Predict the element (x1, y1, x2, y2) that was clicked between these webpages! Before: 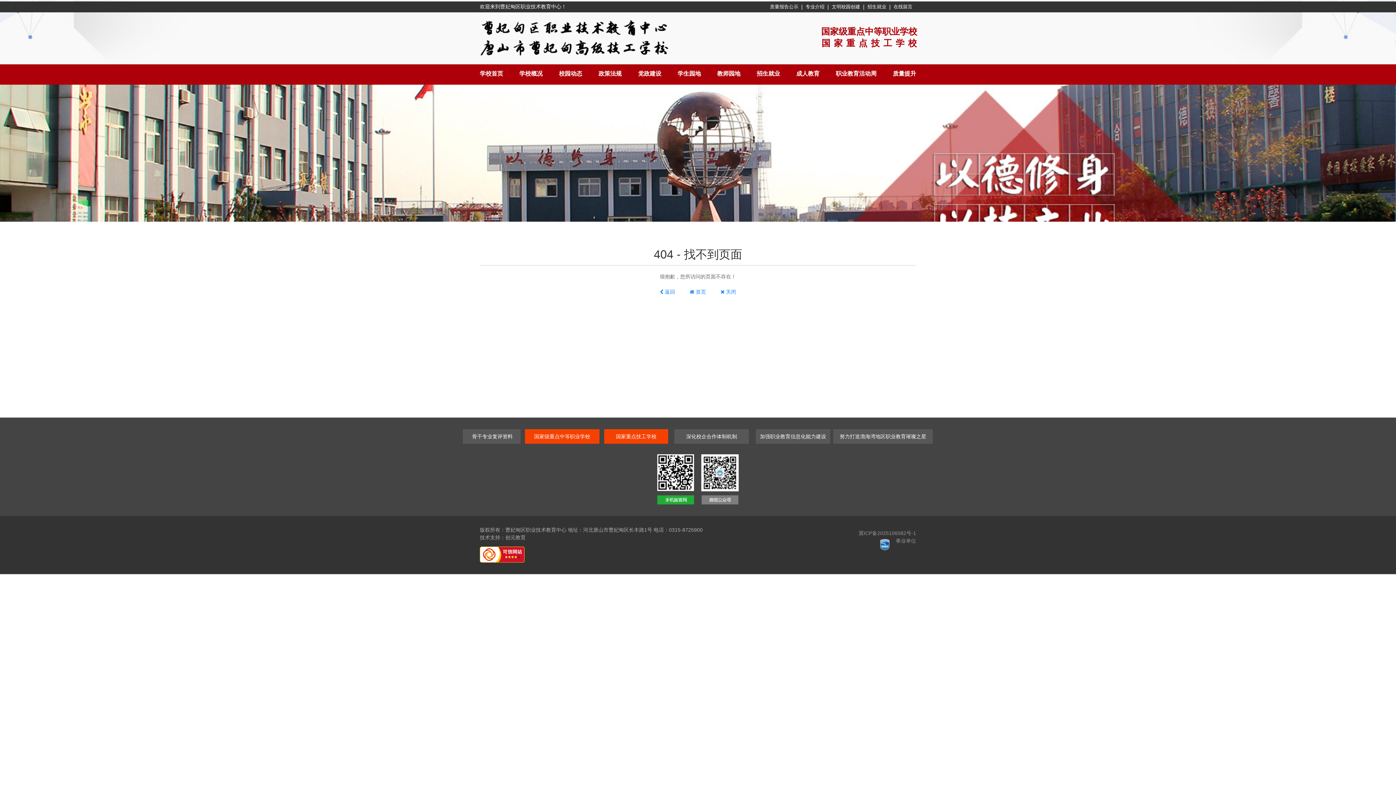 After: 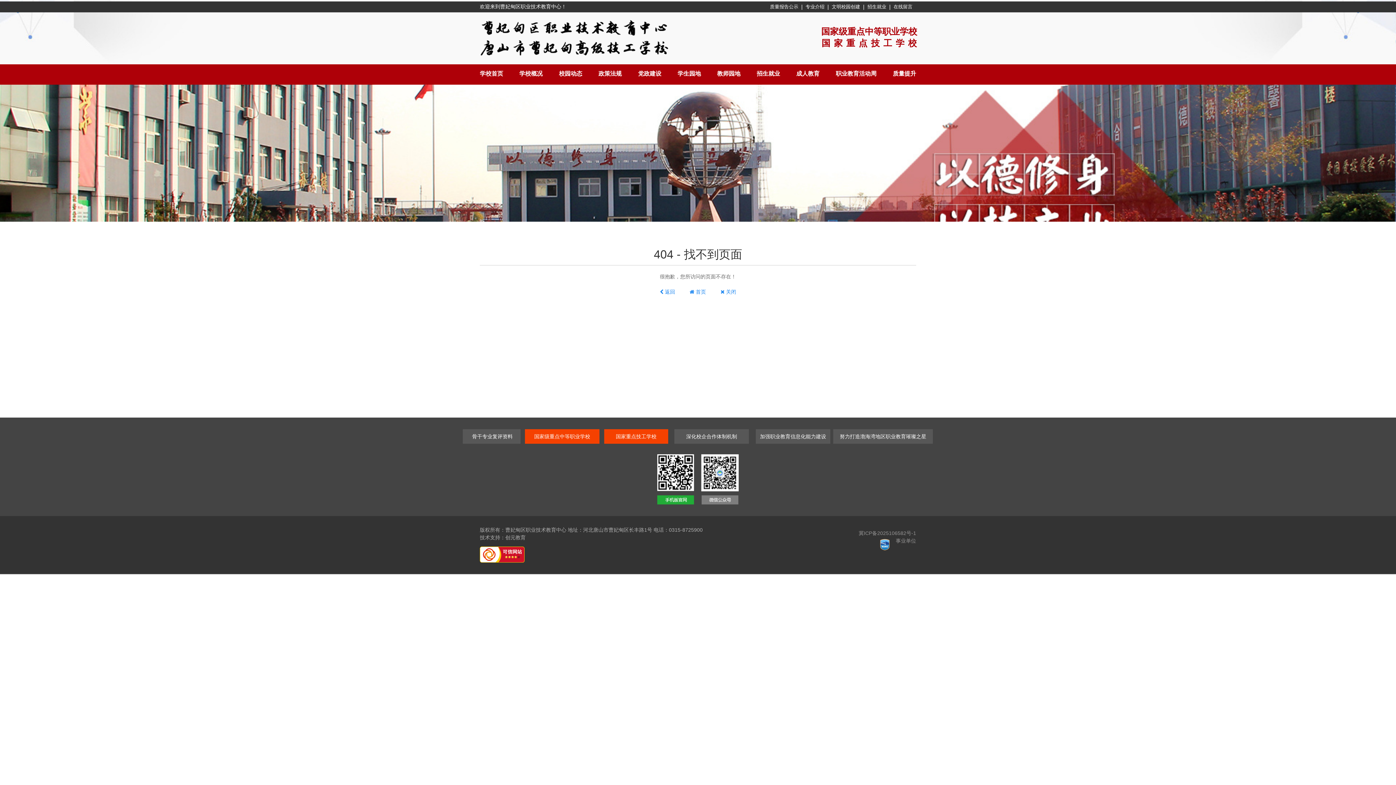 Action: bbox: (525, 429, 599, 444) label: 国家级重点中等职业学校